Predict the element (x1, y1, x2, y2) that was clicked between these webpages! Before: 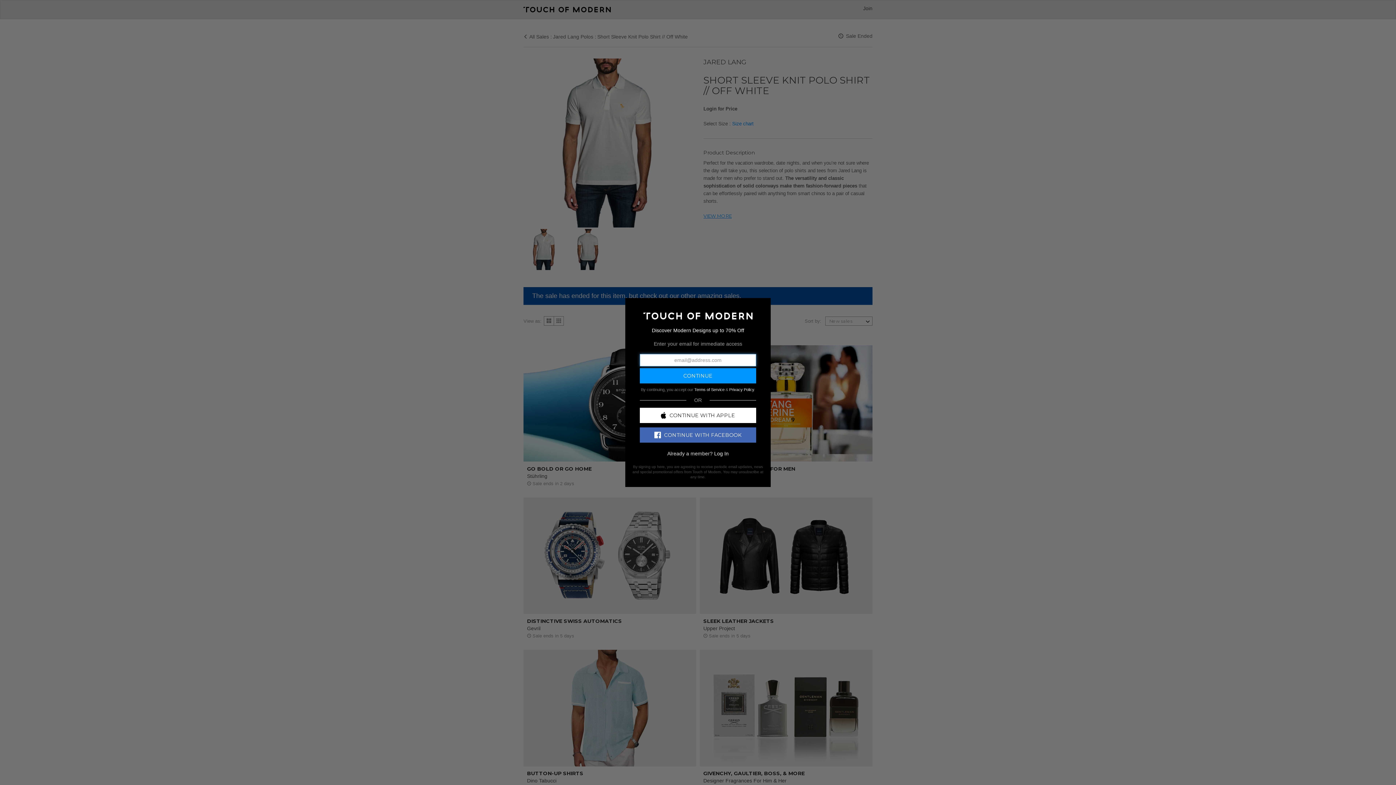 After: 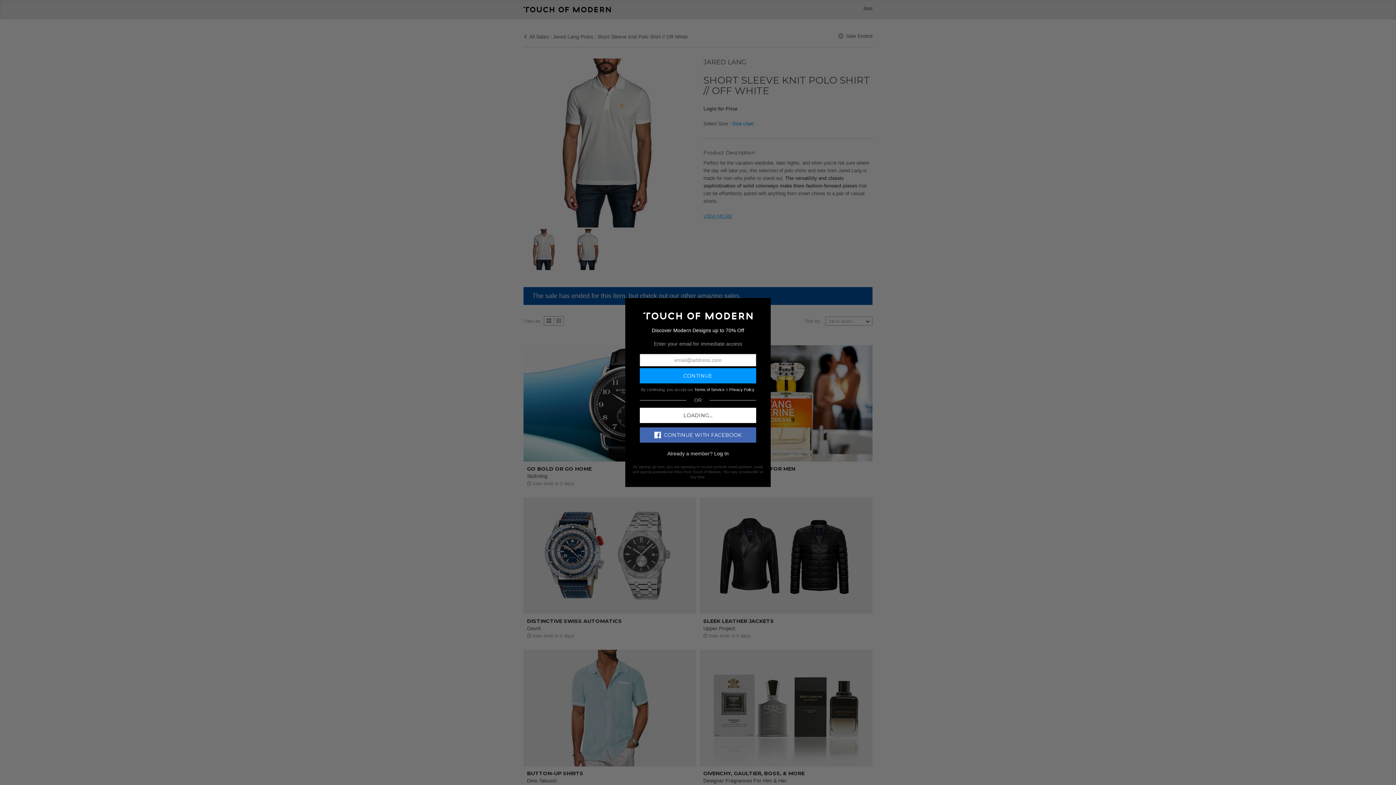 Action: bbox: (640, 407, 756, 423) label: CONTINUE WITH APPLE